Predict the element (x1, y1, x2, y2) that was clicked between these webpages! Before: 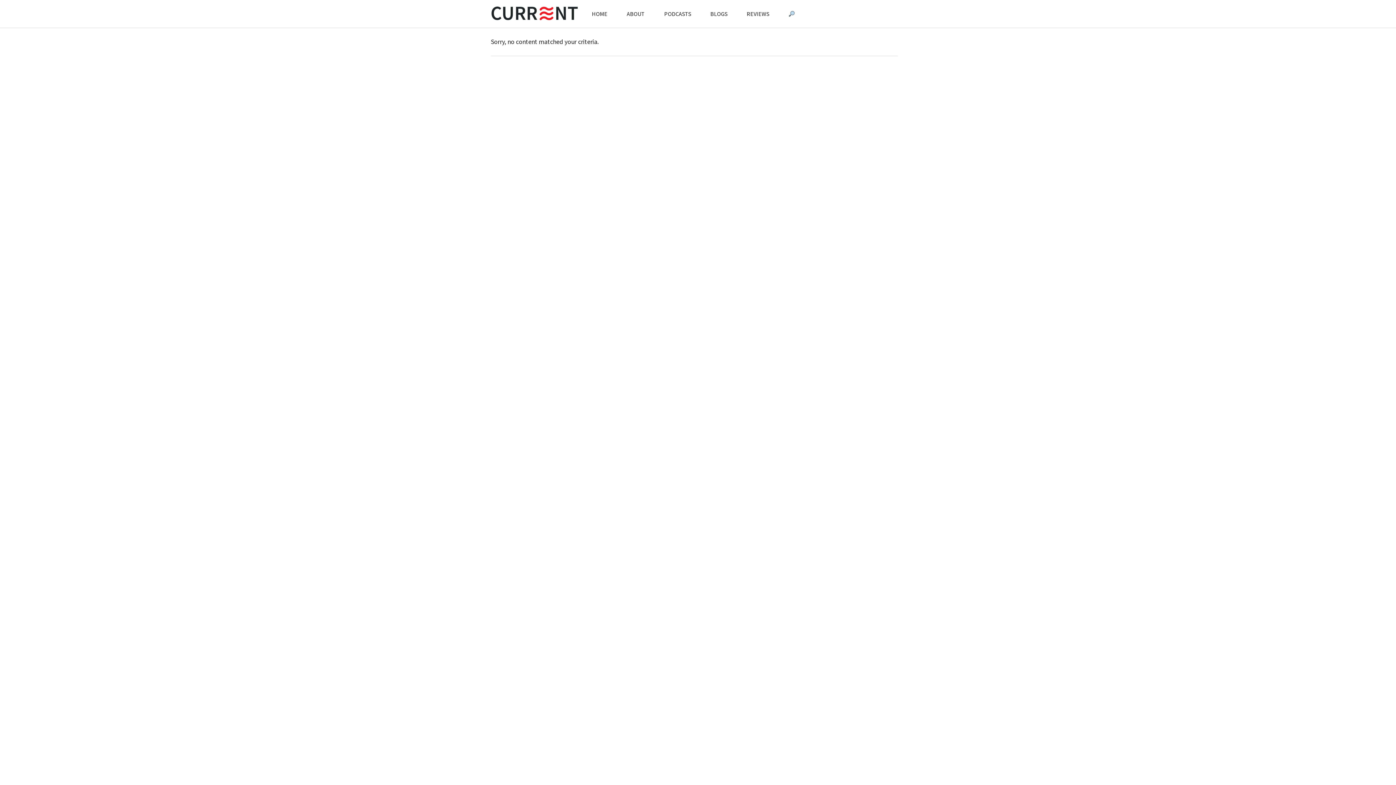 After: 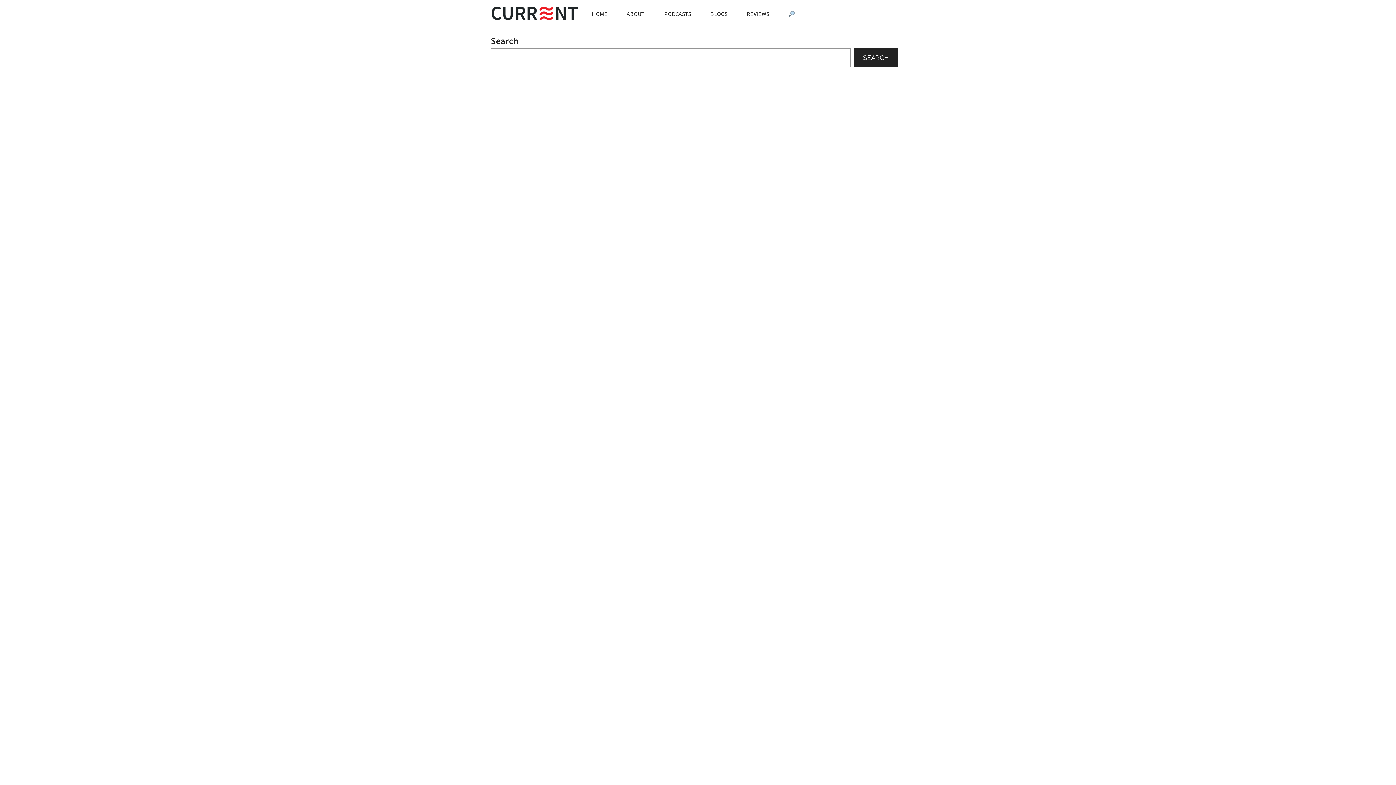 Action: bbox: (779, 1, 804, 25)